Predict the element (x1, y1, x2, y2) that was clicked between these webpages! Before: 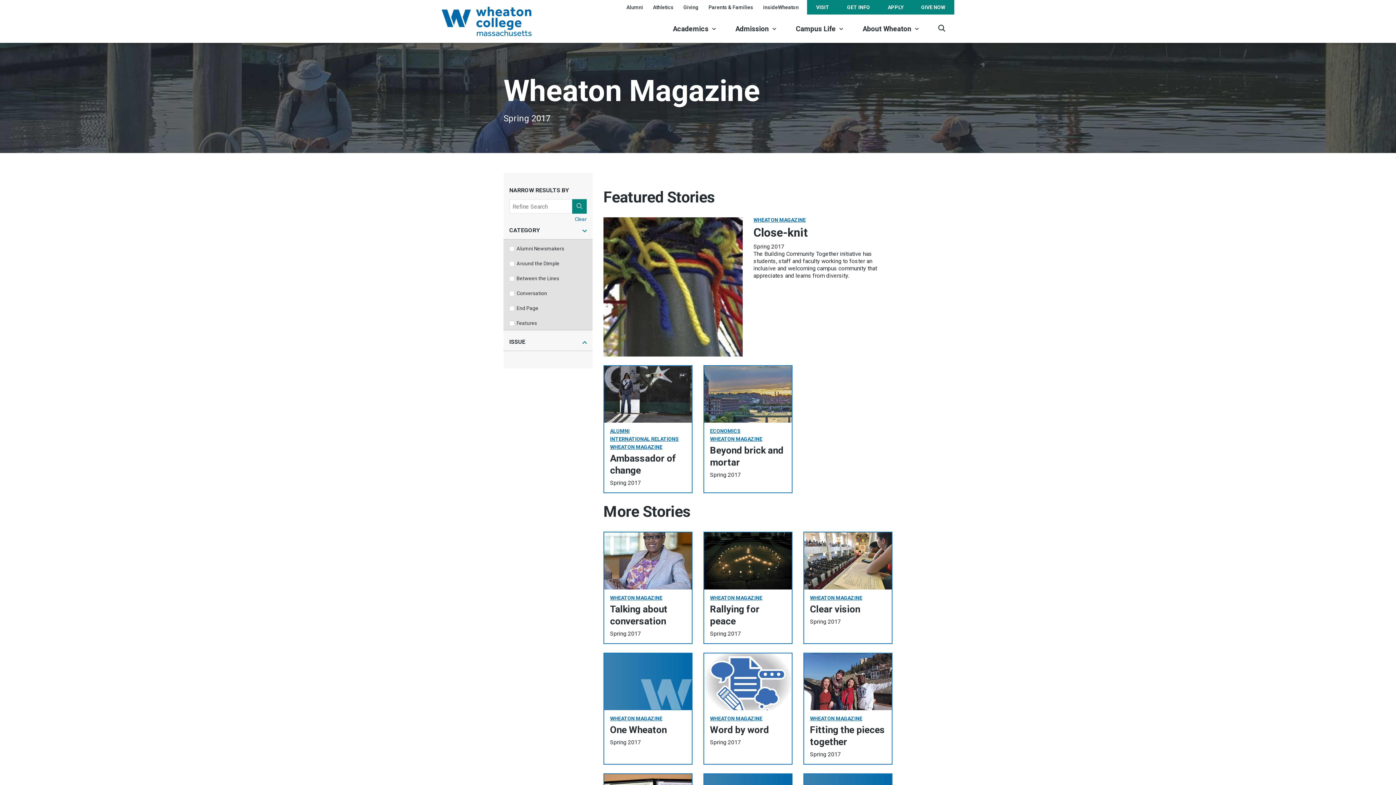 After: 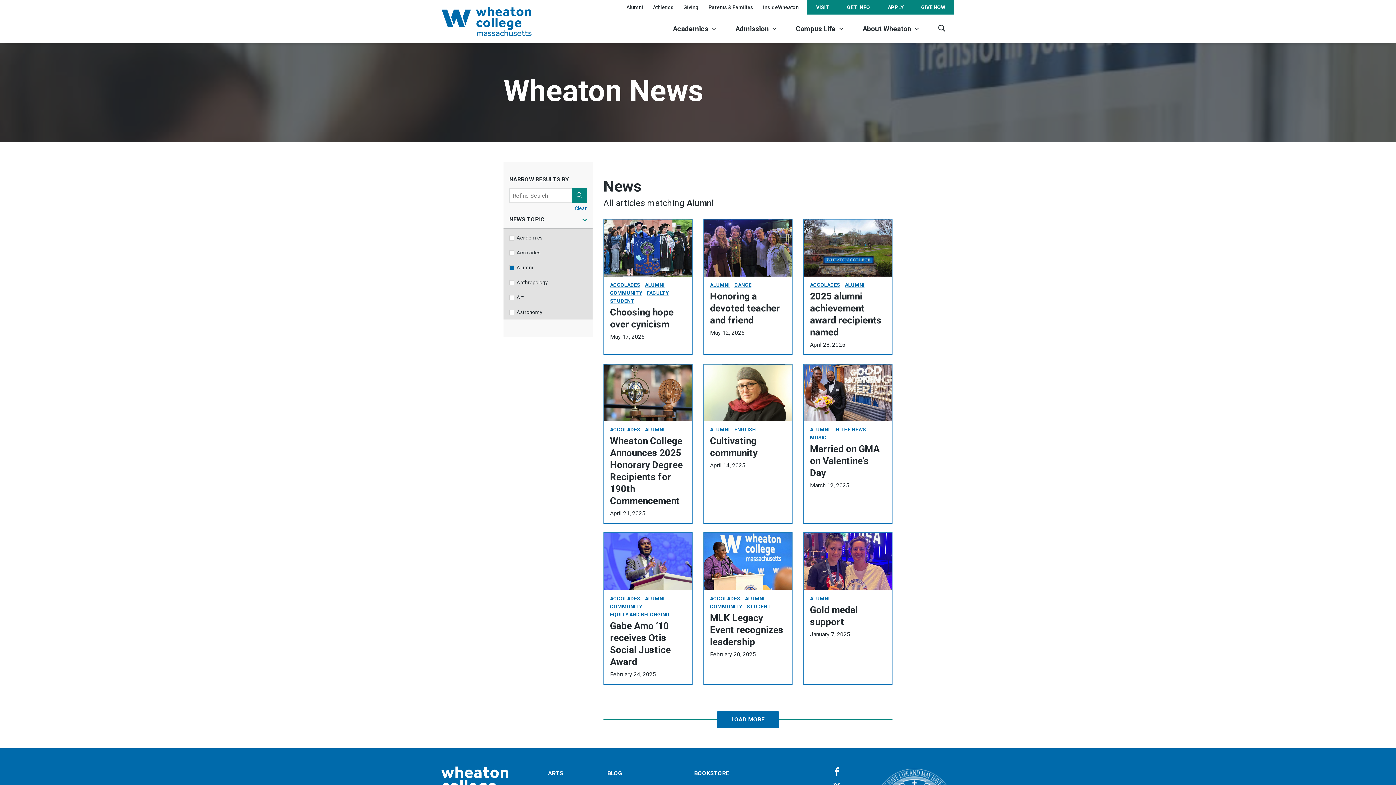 Action: bbox: (610, 428, 629, 434) label: ALUMNI